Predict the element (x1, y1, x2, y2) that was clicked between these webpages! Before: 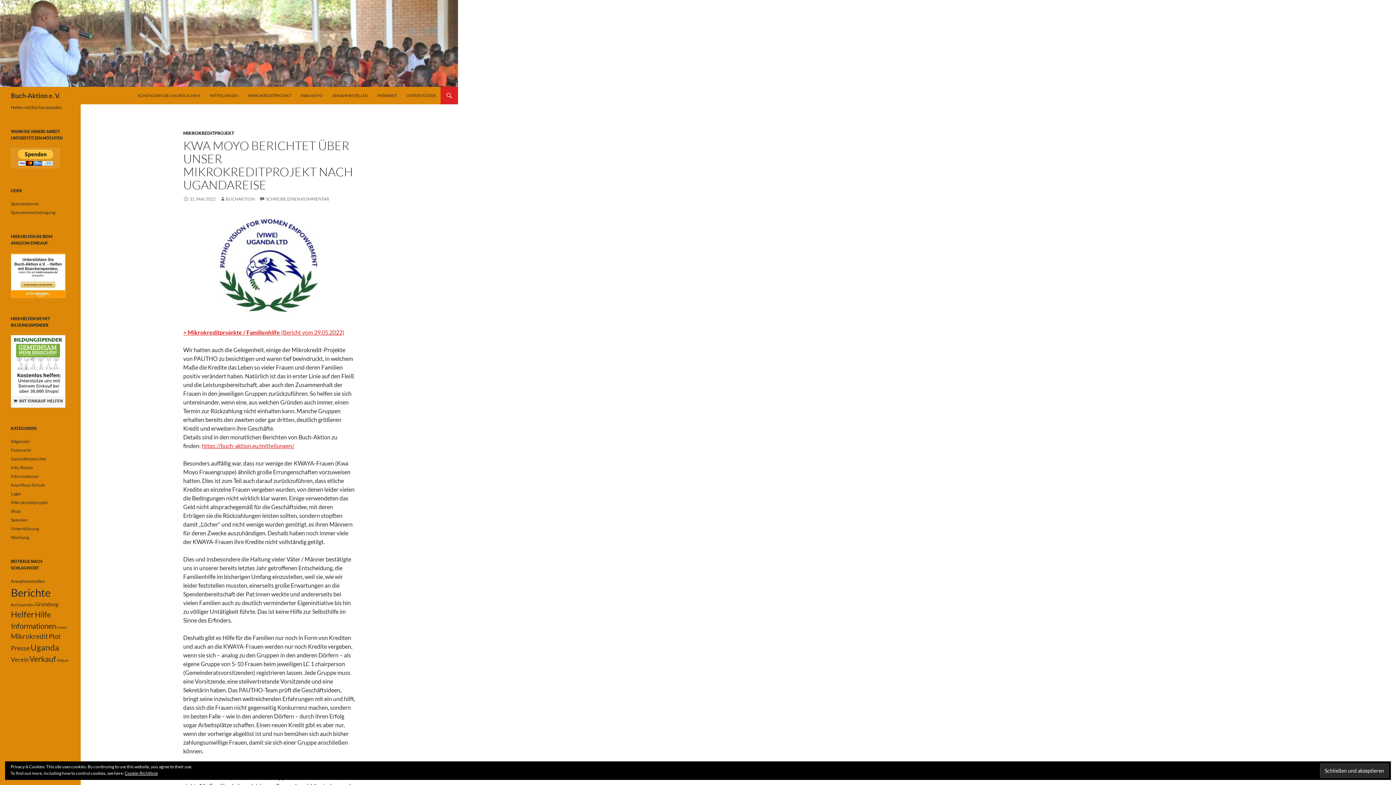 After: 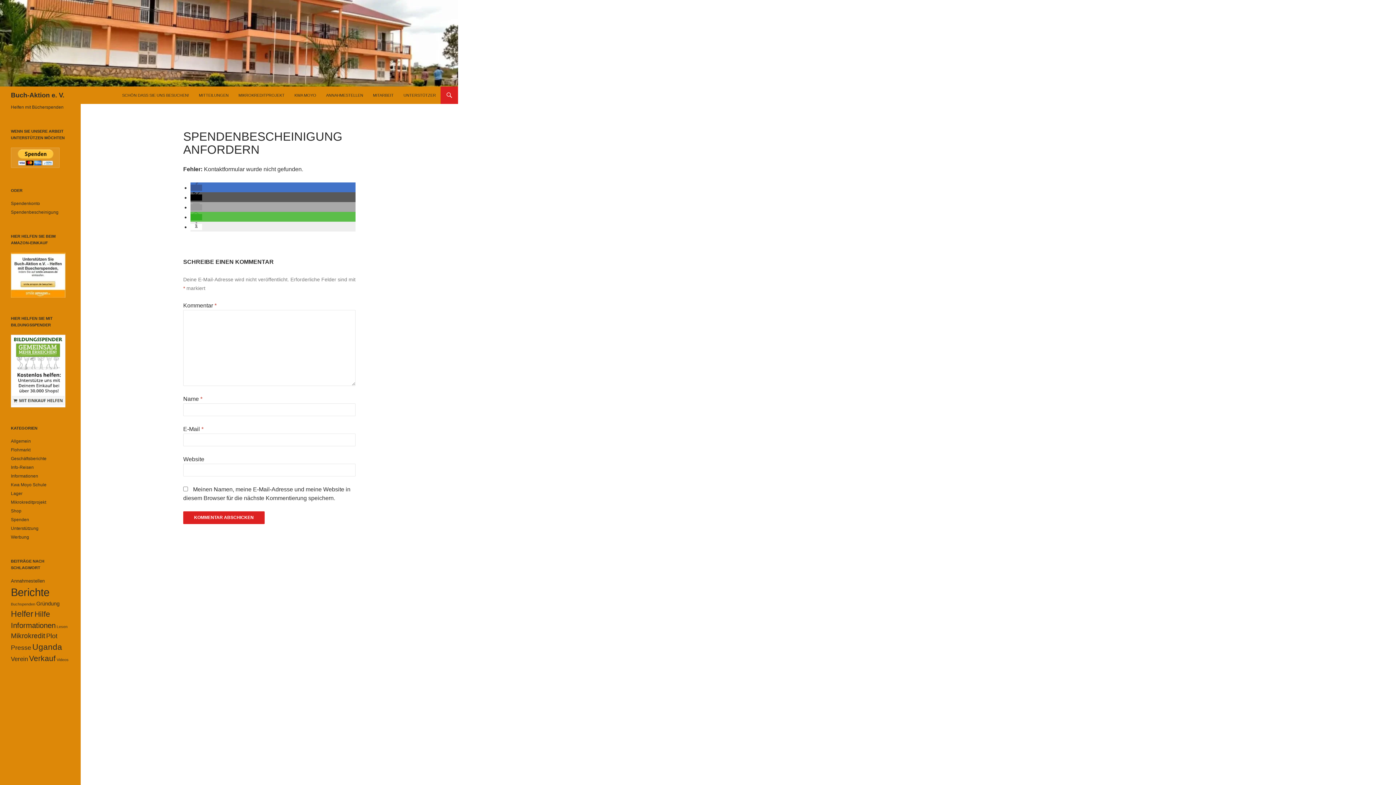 Action: bbox: (10, 209, 55, 215) label: Spendenbescheinigung